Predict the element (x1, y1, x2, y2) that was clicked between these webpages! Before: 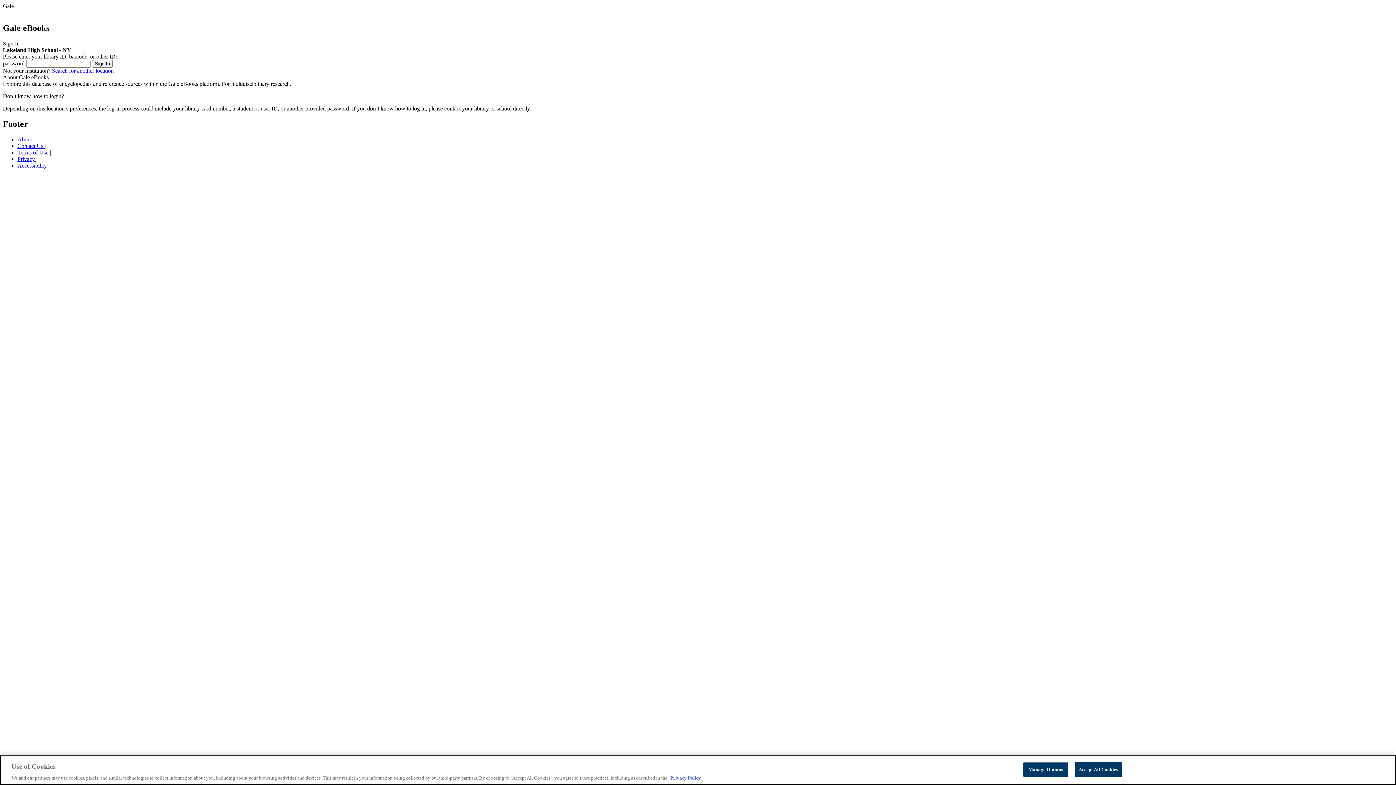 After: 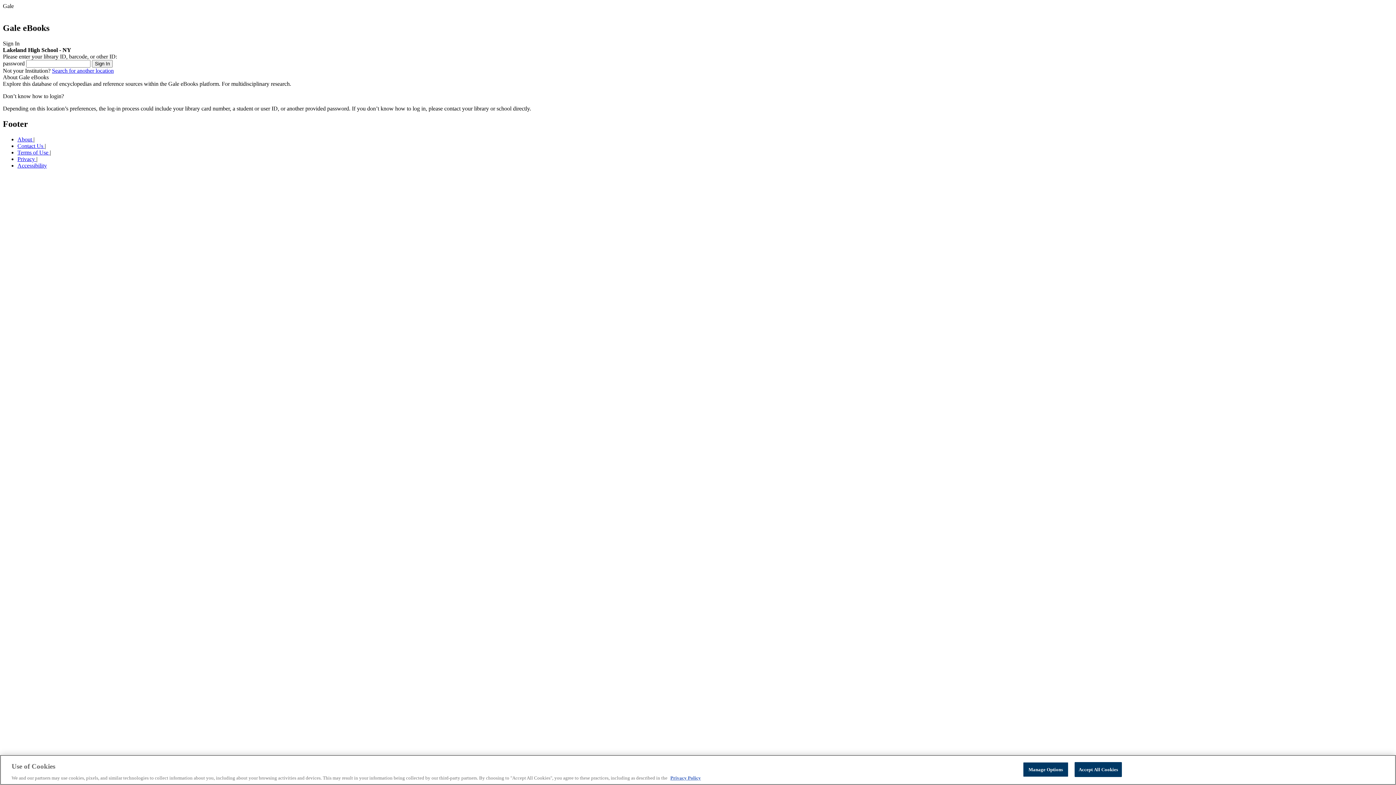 Action: label: Search for another location bbox: (52, 67, 113, 73)